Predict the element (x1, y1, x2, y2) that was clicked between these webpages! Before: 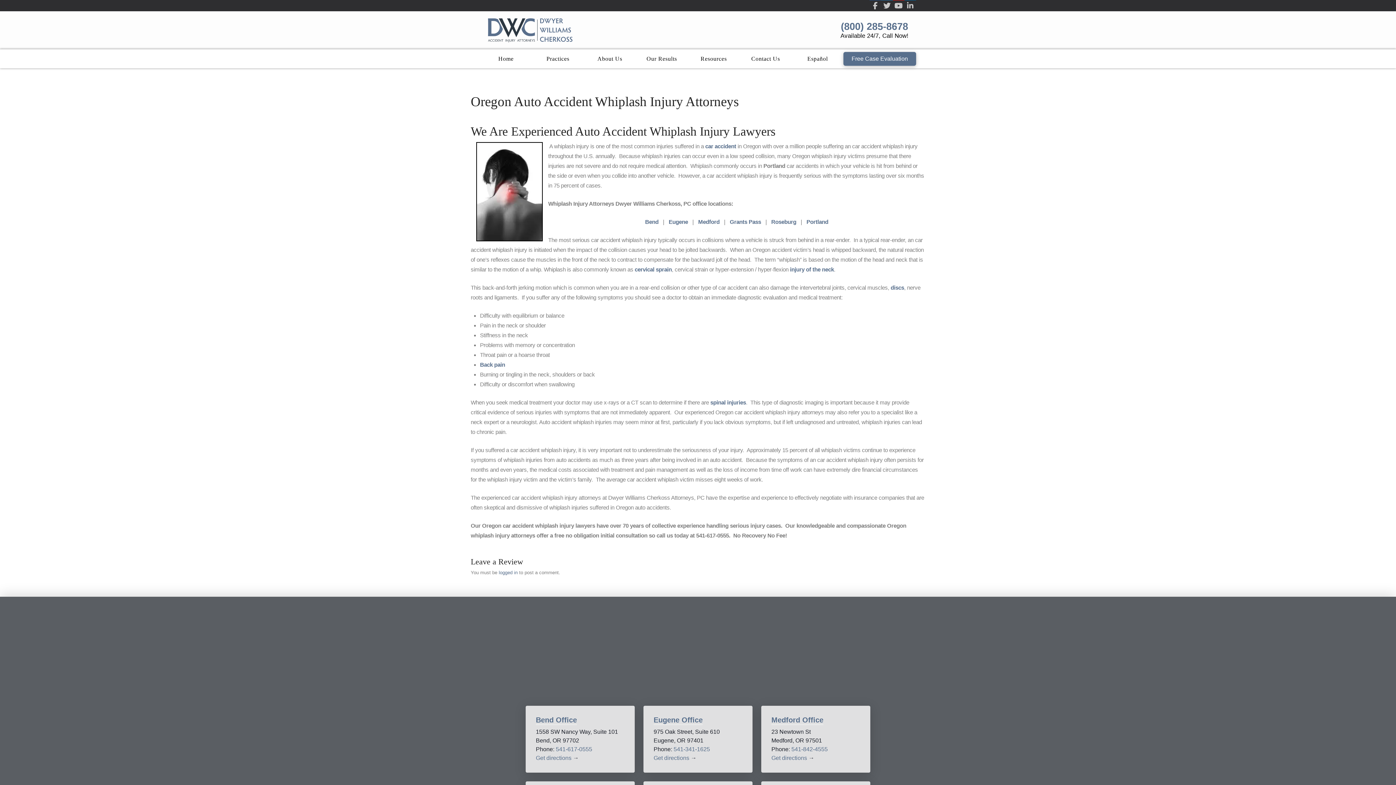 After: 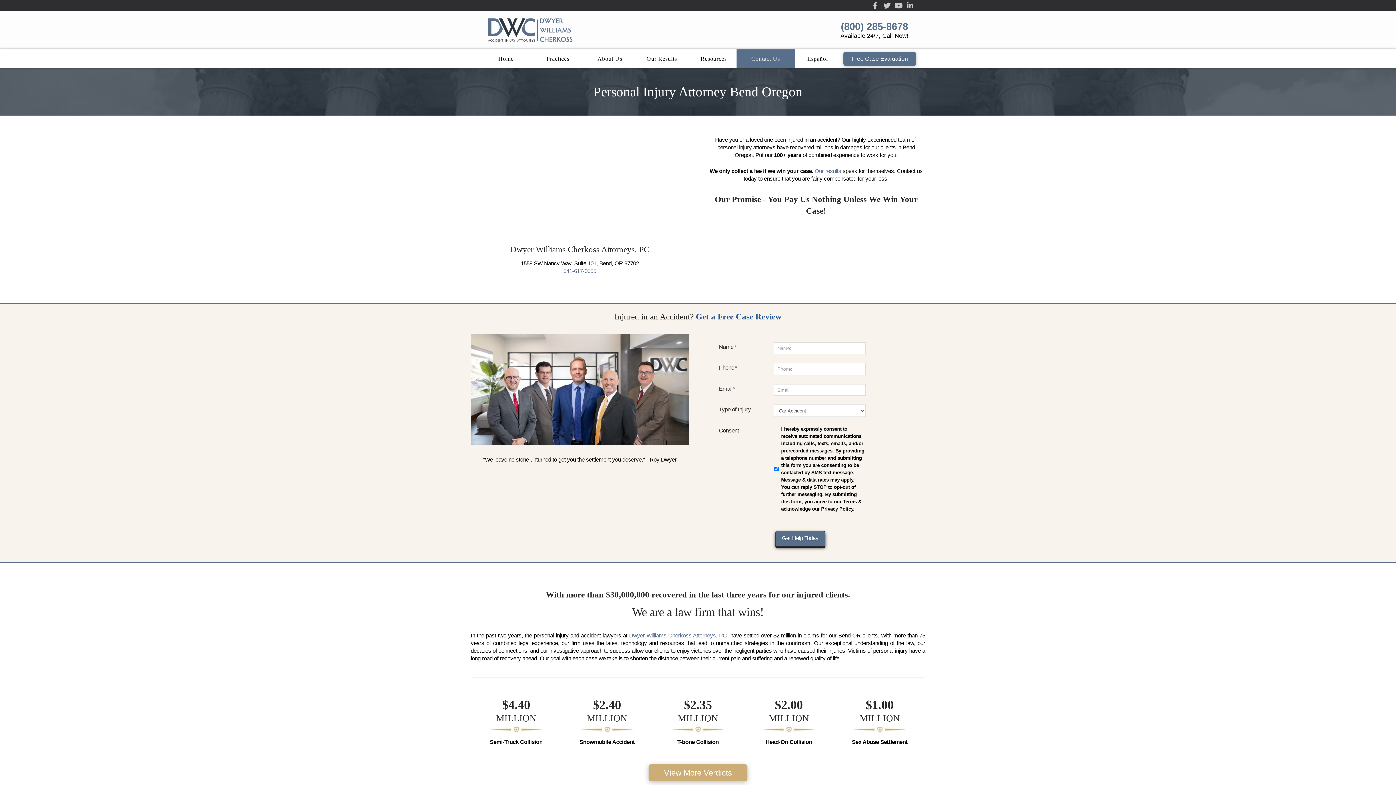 Action: bbox: (536, 716, 577, 724) label: Bend Office